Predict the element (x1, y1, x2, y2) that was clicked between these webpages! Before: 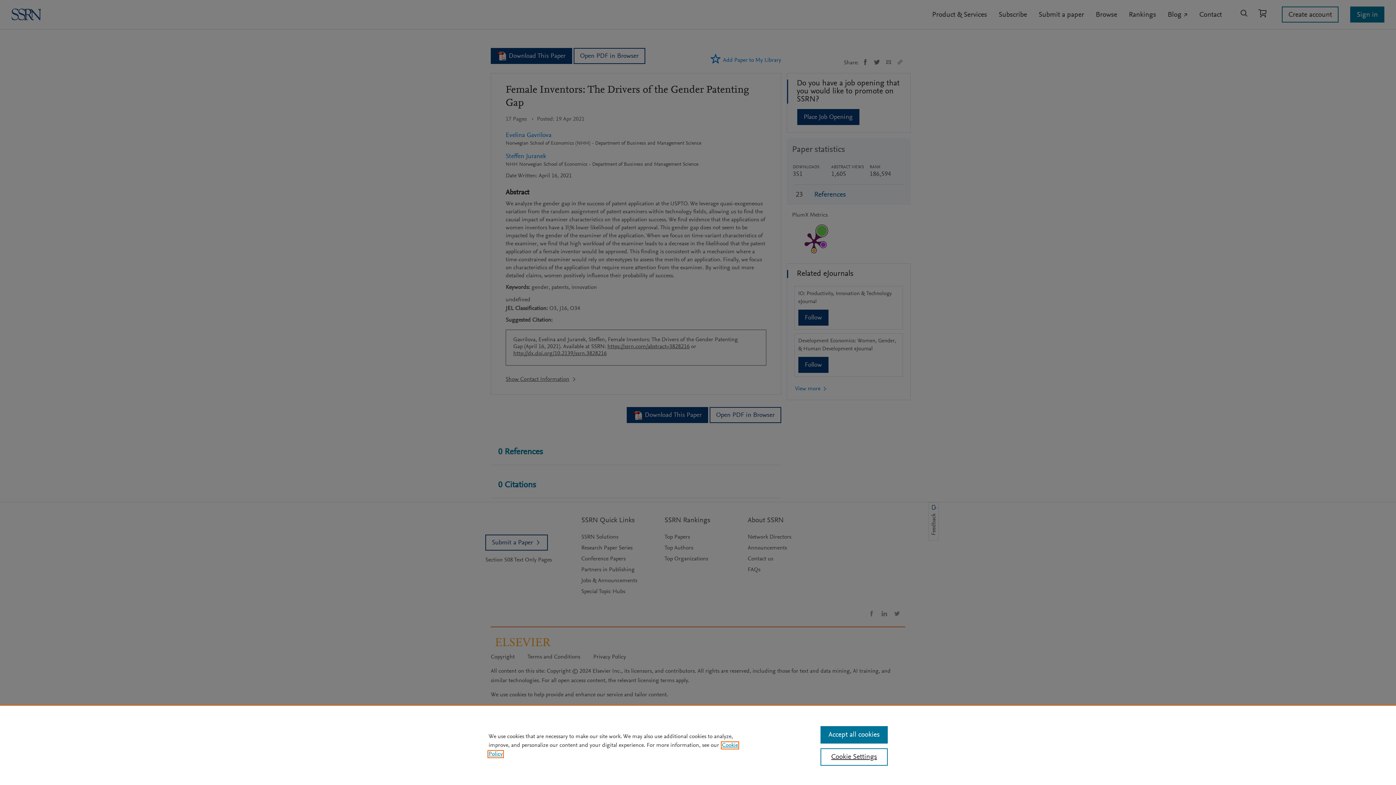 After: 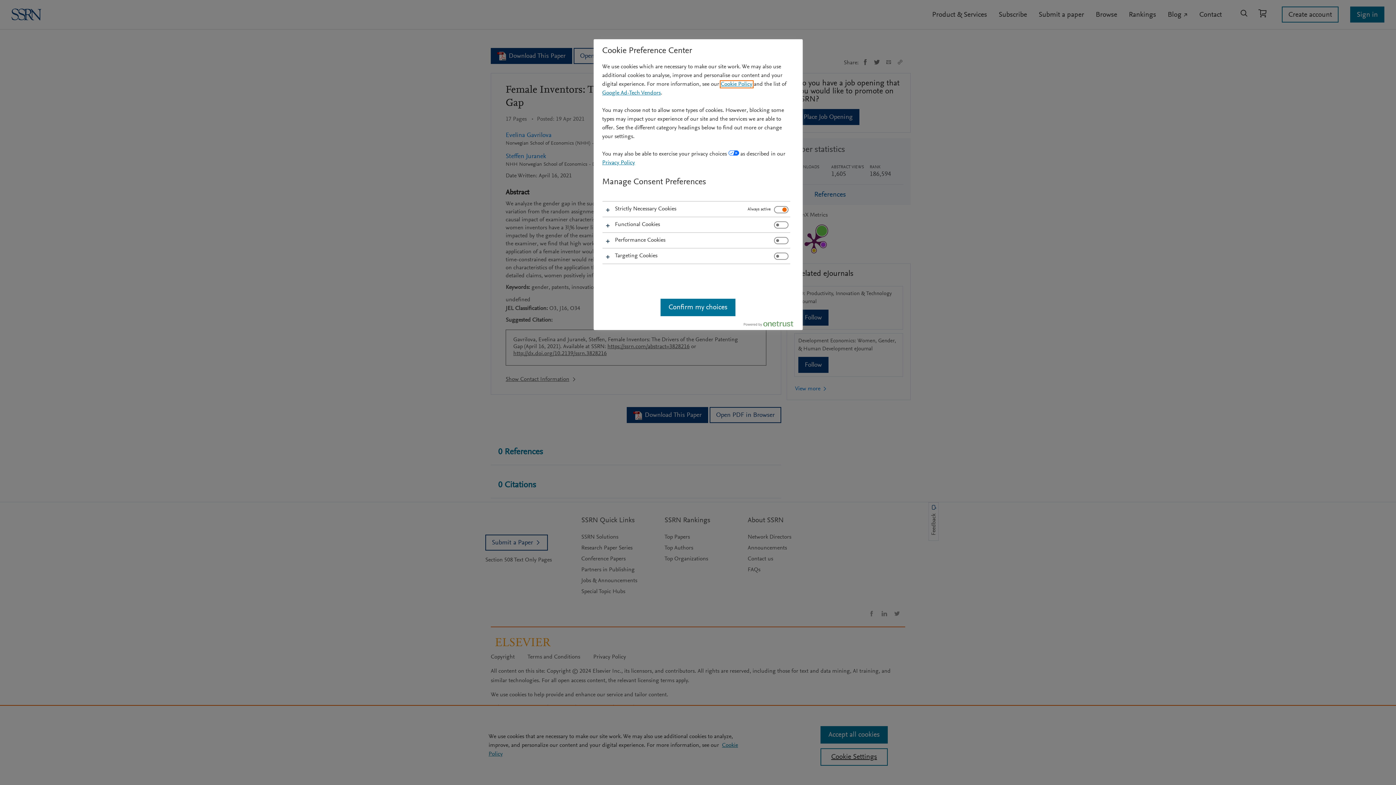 Action: label: Cookie Settings bbox: (820, 748, 887, 766)